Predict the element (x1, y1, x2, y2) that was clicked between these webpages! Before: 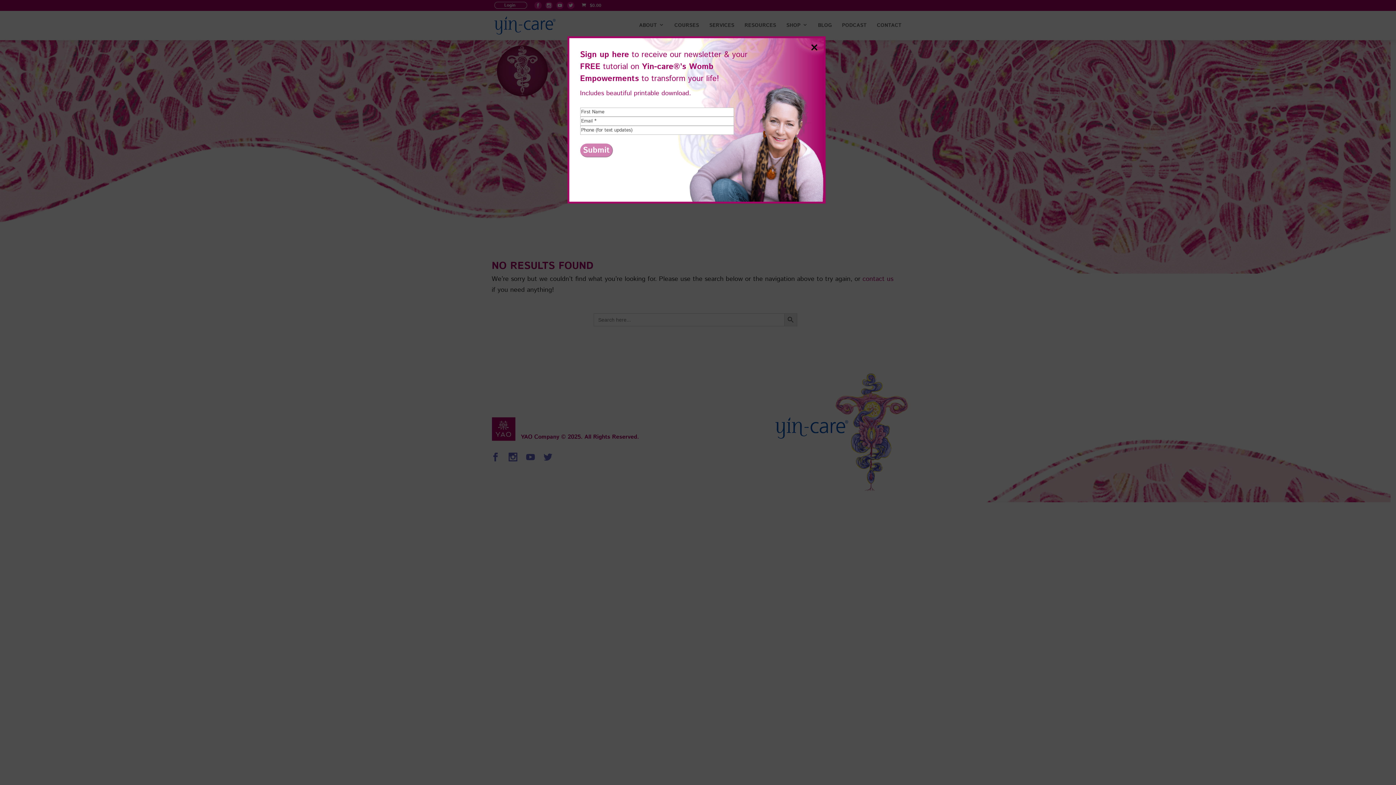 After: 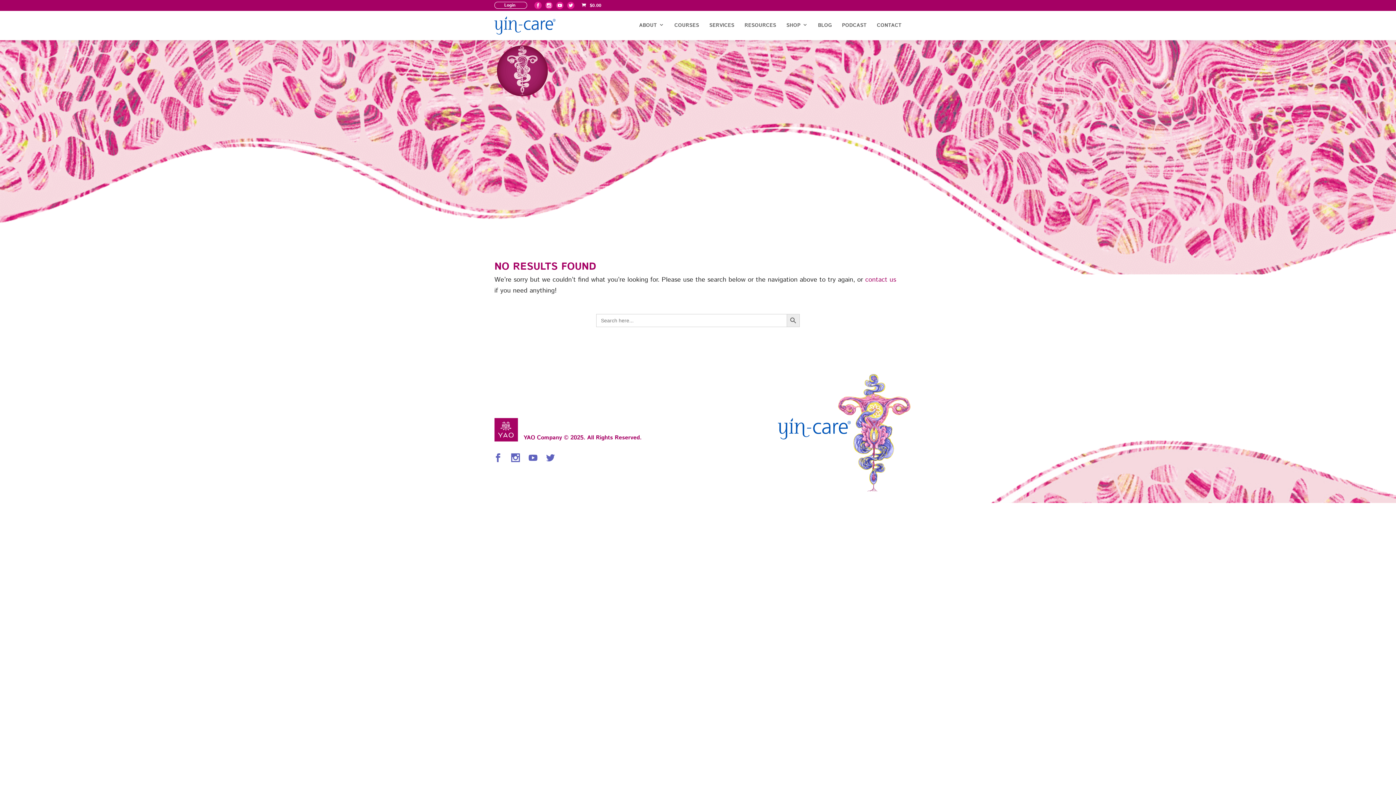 Action: bbox: (807, 44, 821, 51) label: Close